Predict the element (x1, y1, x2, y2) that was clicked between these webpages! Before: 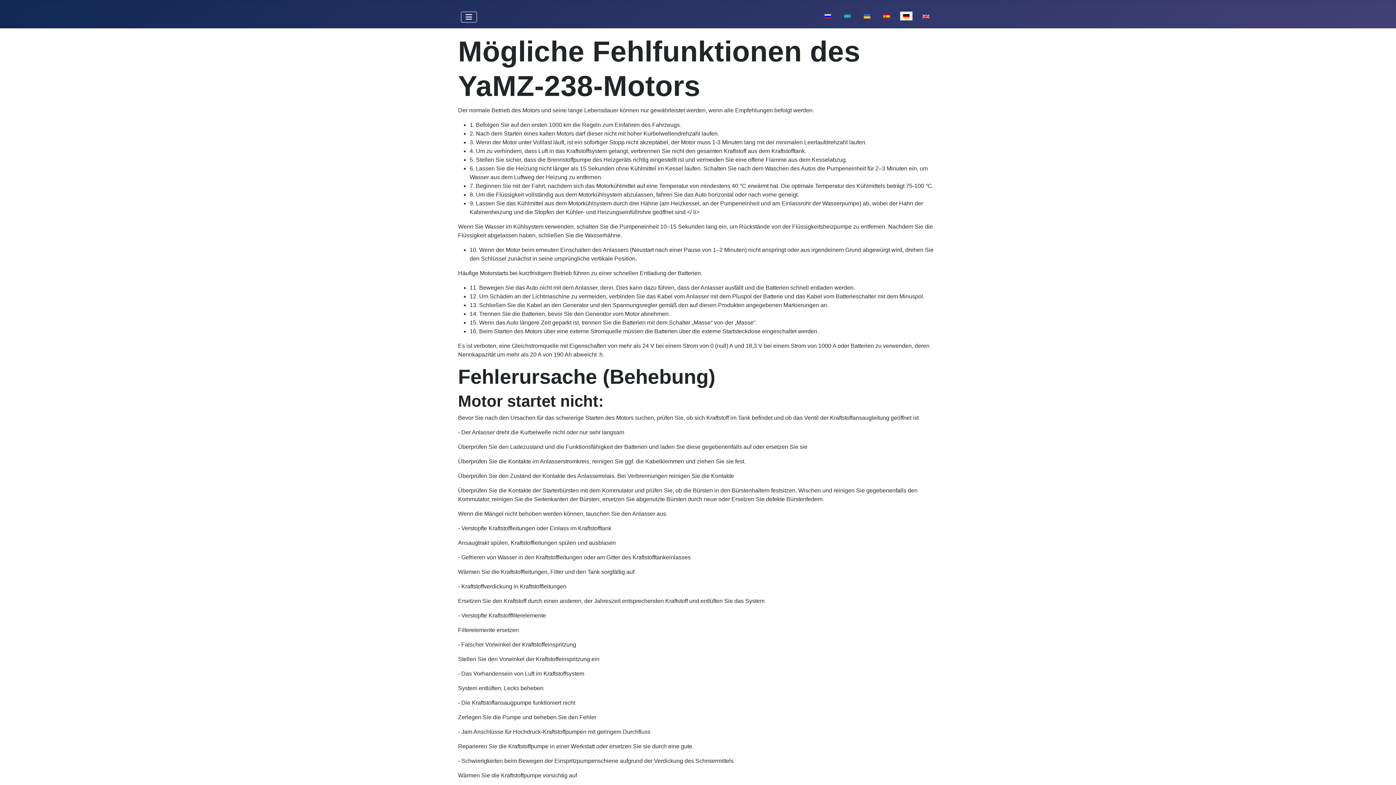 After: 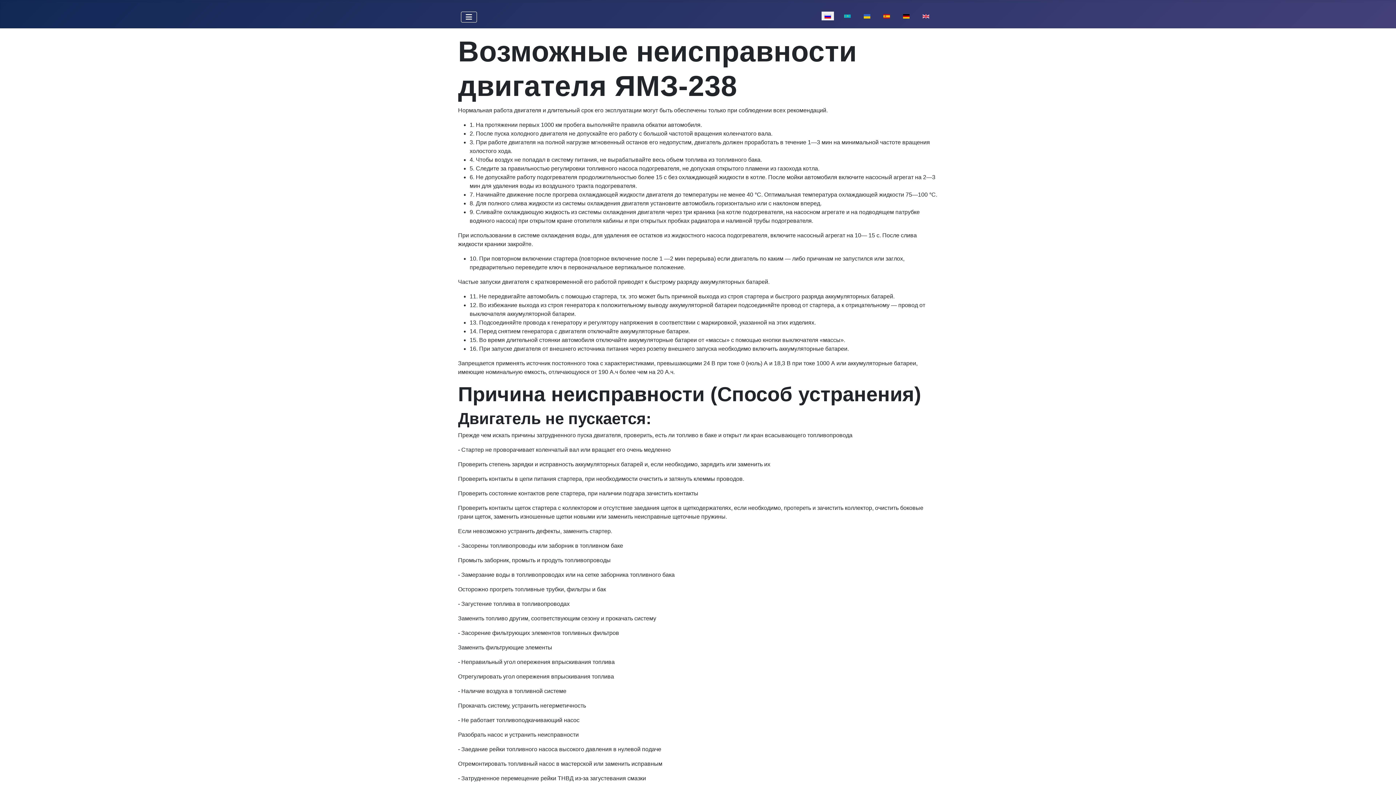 Action: bbox: (821, 9, 834, 21)